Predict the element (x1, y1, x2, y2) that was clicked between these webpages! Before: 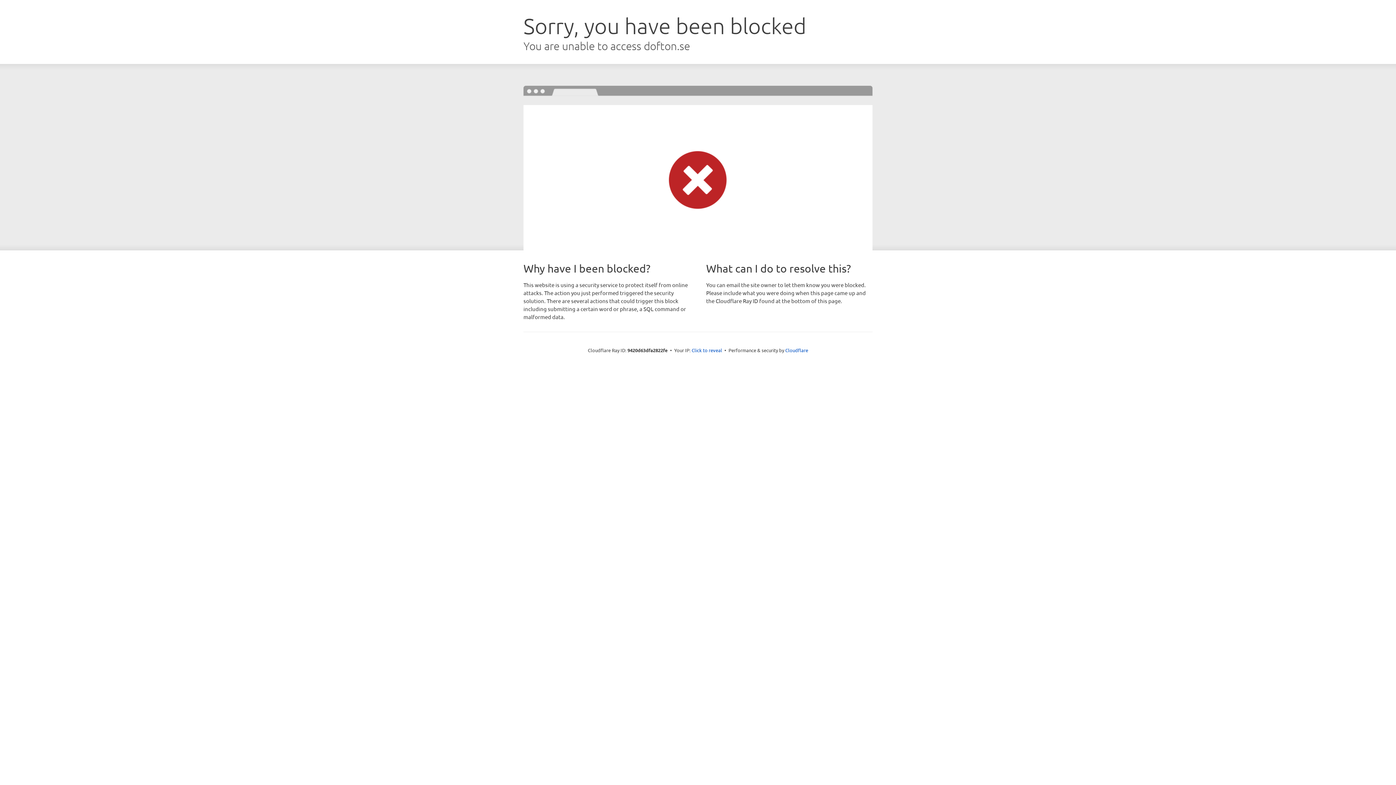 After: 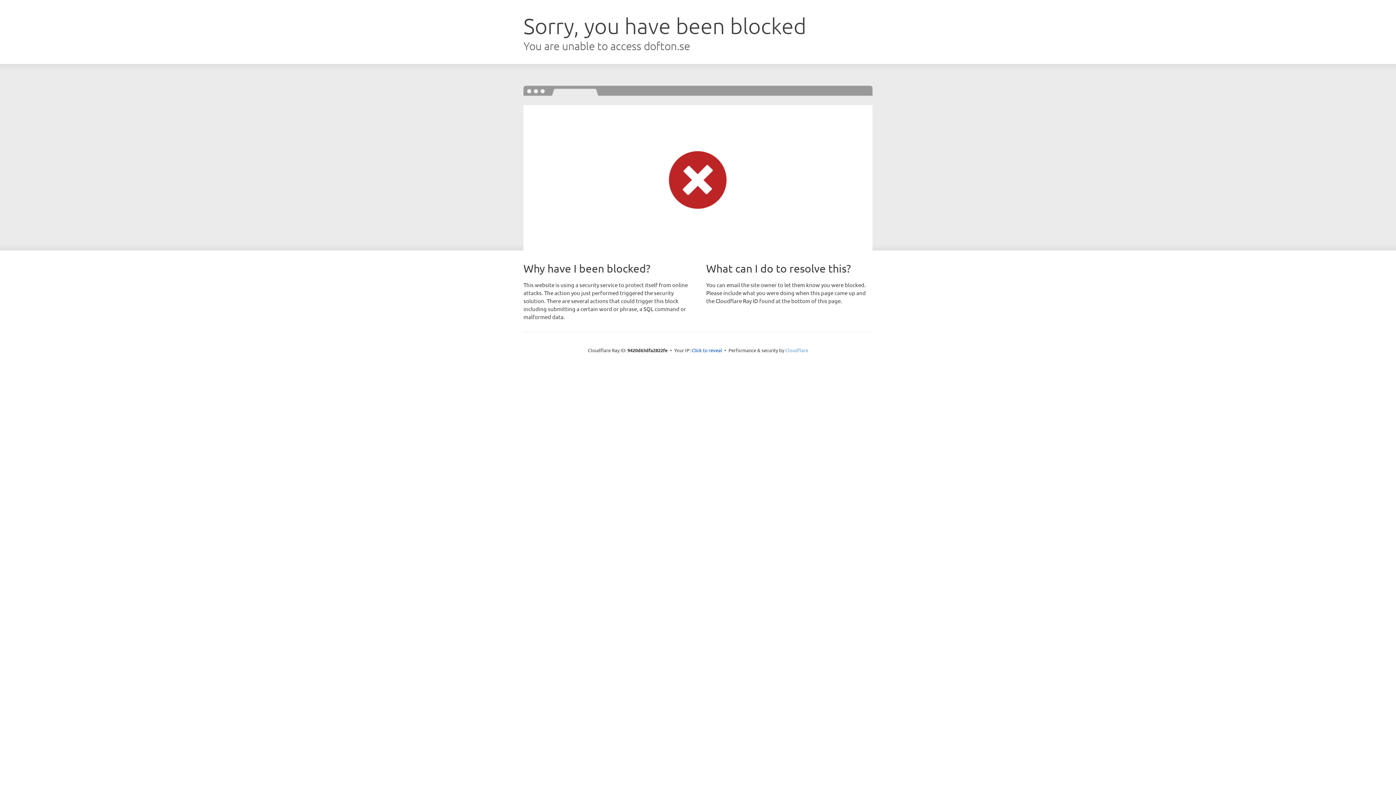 Action: bbox: (785, 347, 808, 353) label: Cloudflare